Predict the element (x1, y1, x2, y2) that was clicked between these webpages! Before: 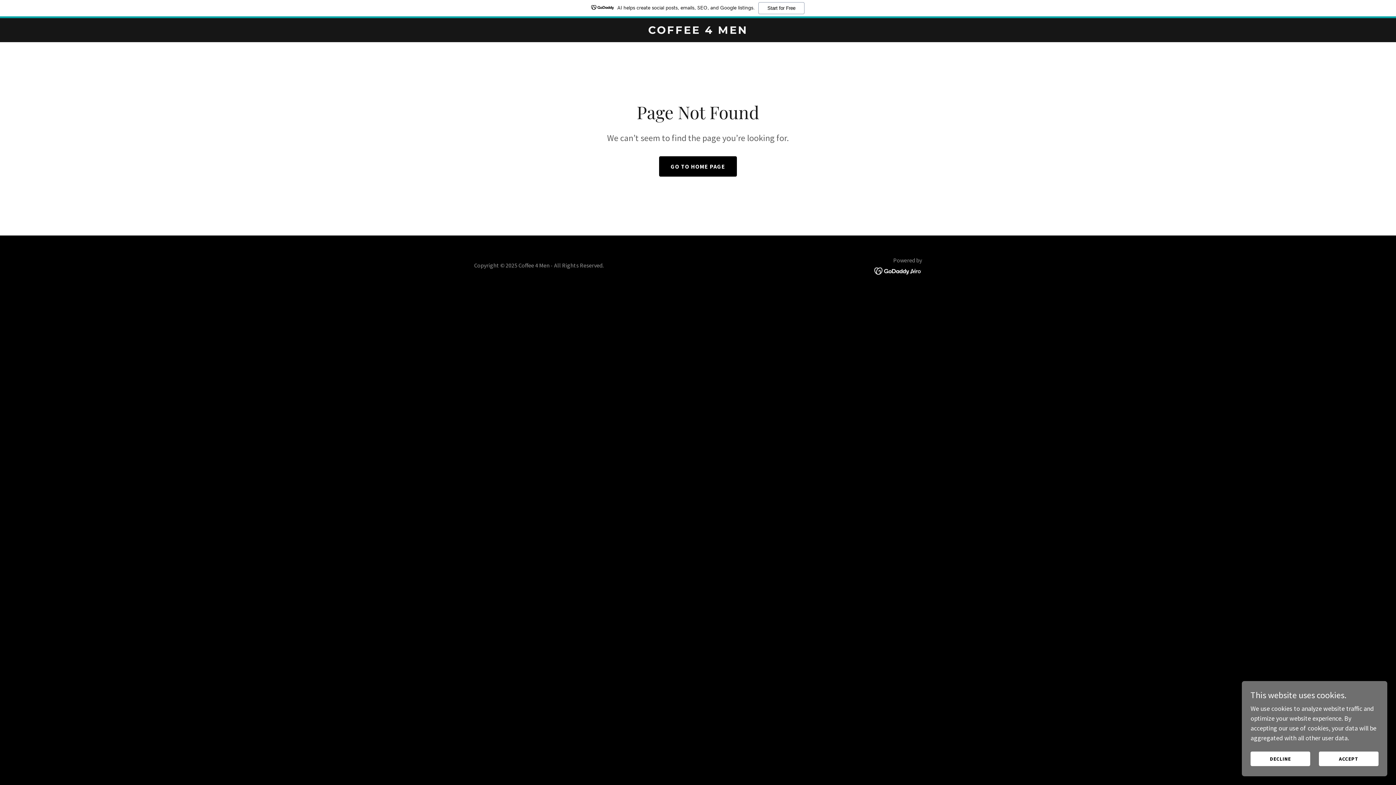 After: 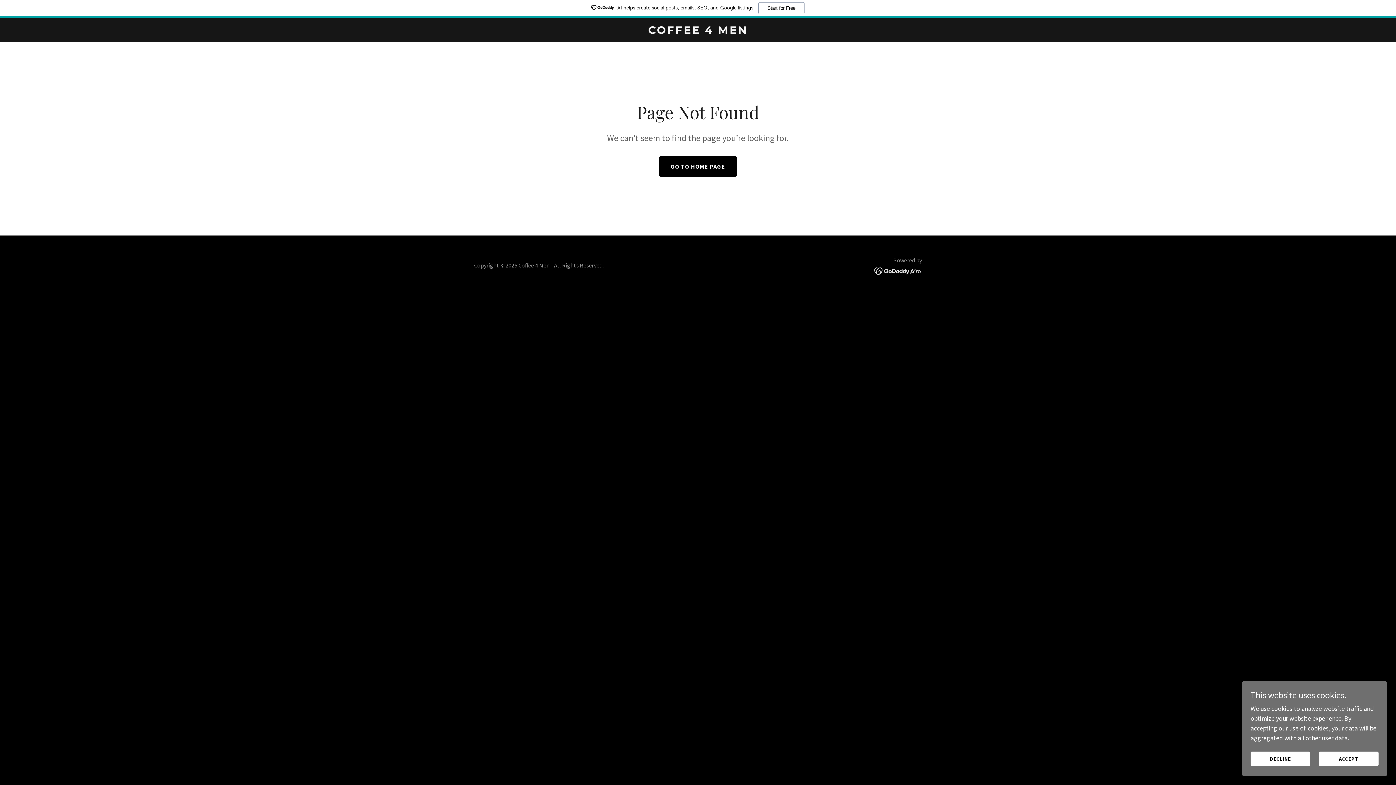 Action: bbox: (874, 266, 922, 274)